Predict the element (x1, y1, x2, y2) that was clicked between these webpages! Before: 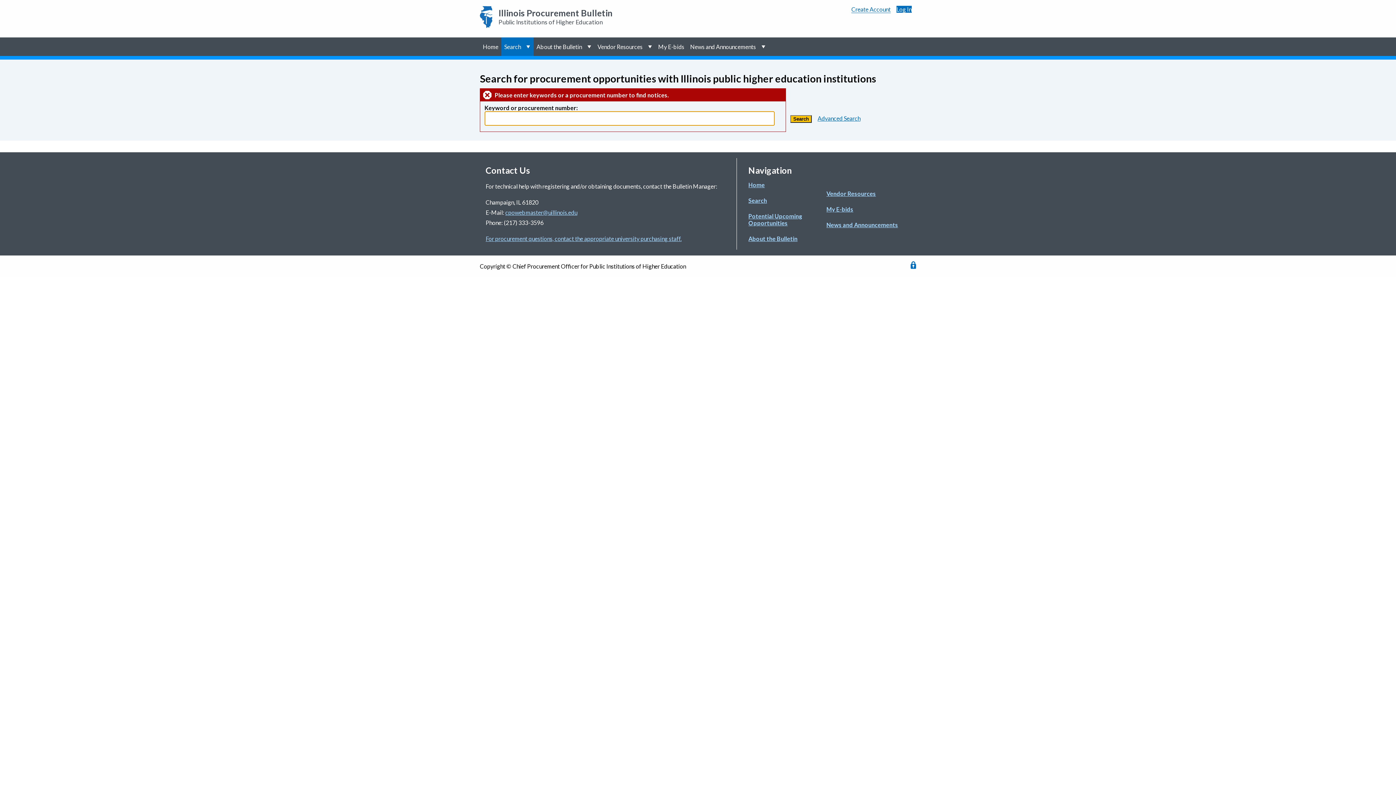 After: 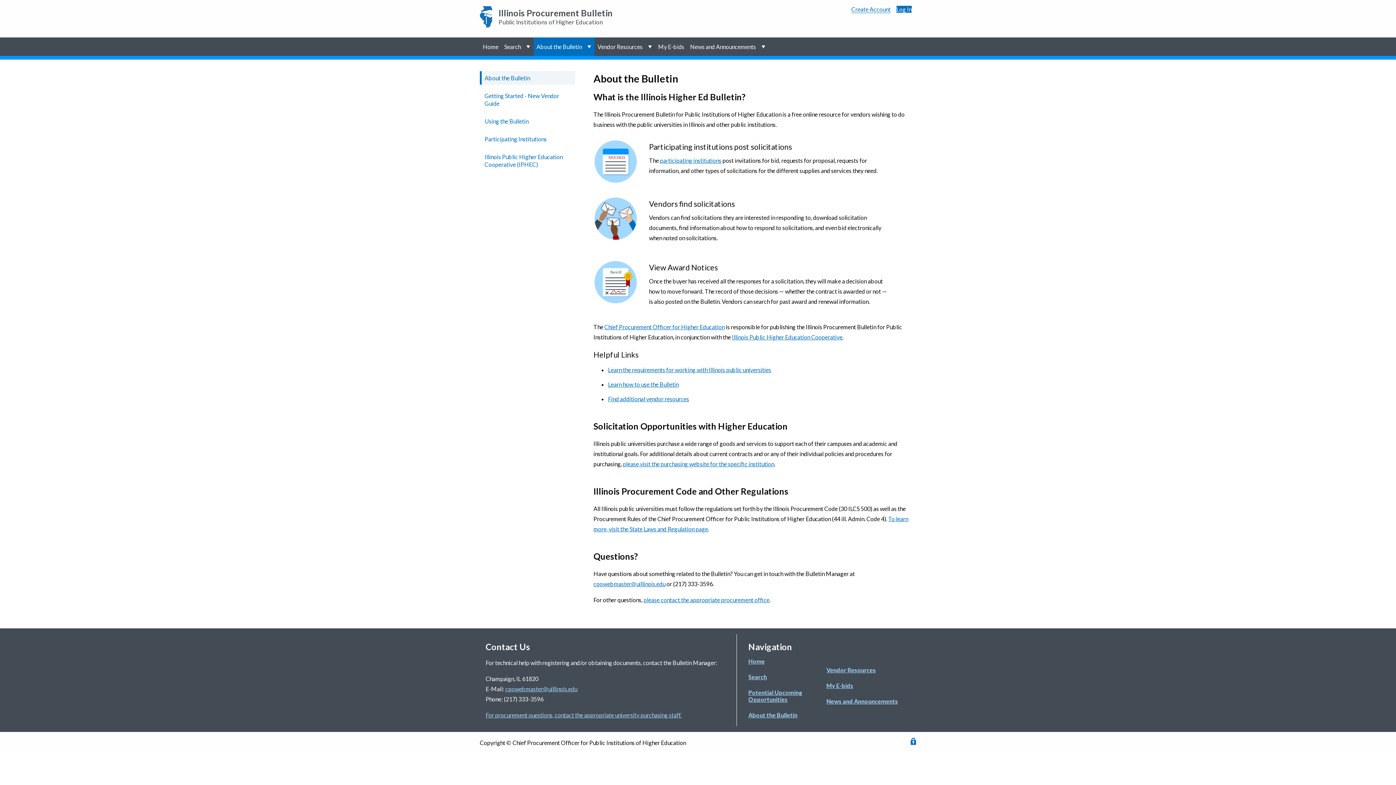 Action: label: About the Bulletin bbox: (748, 235, 797, 242)